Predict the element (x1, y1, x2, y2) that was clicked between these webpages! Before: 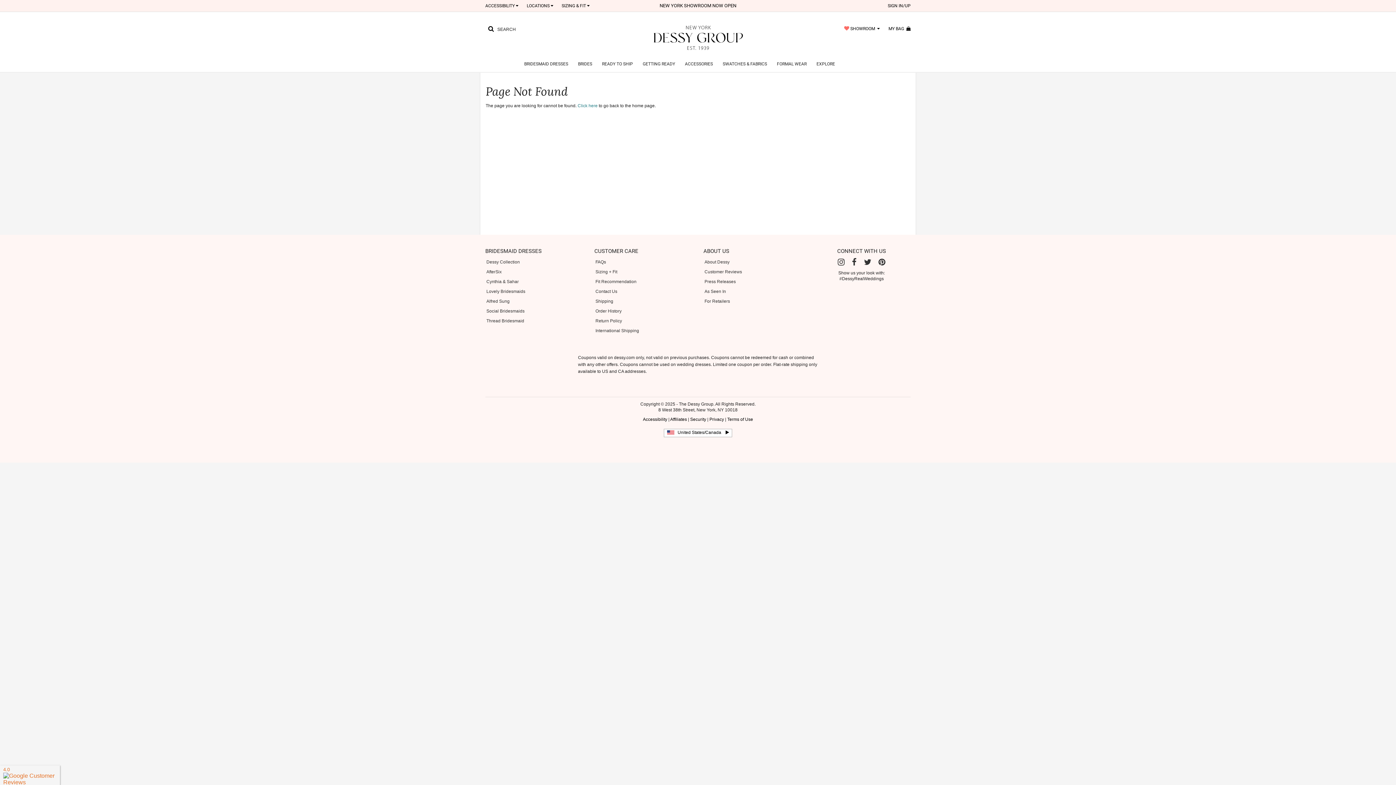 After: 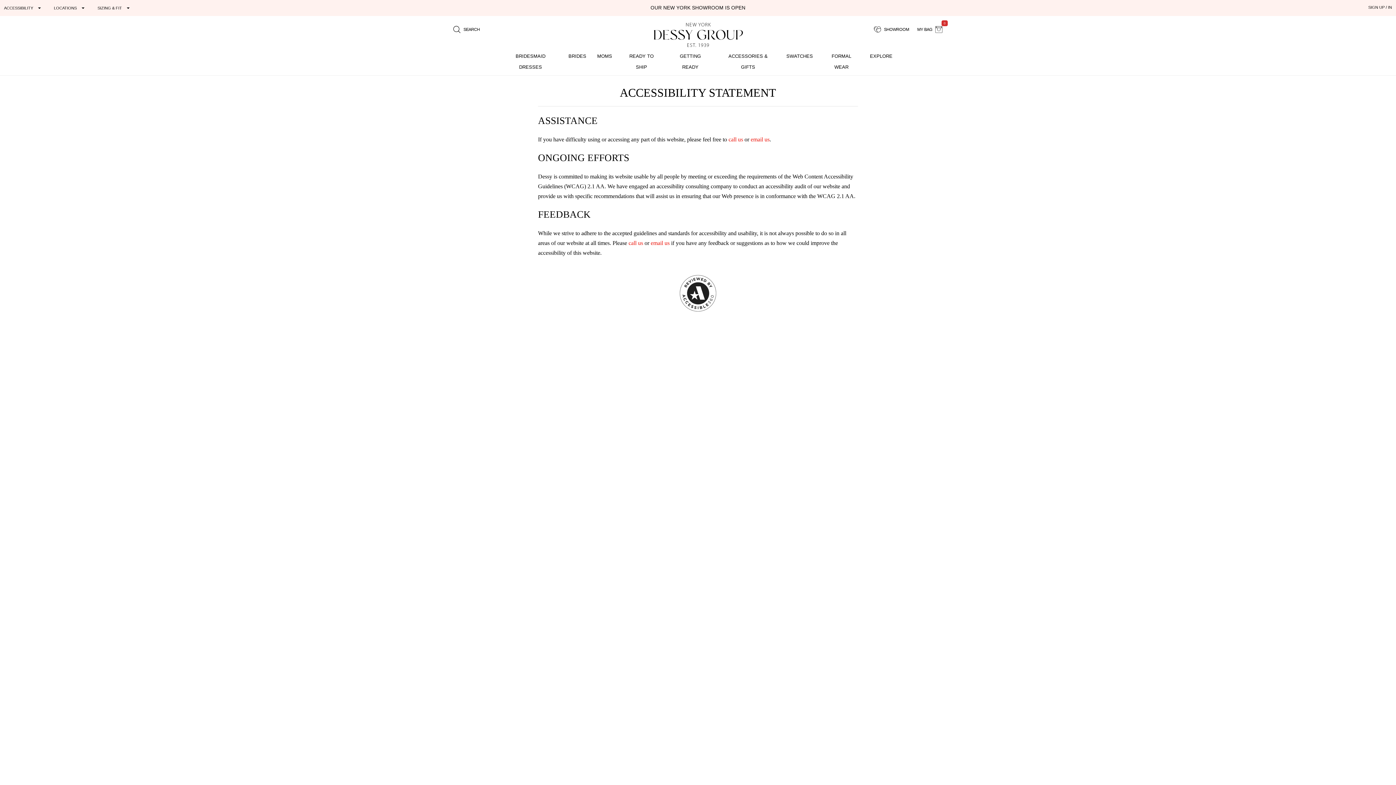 Action: bbox: (643, 416, 667, 422) label: Accessibility